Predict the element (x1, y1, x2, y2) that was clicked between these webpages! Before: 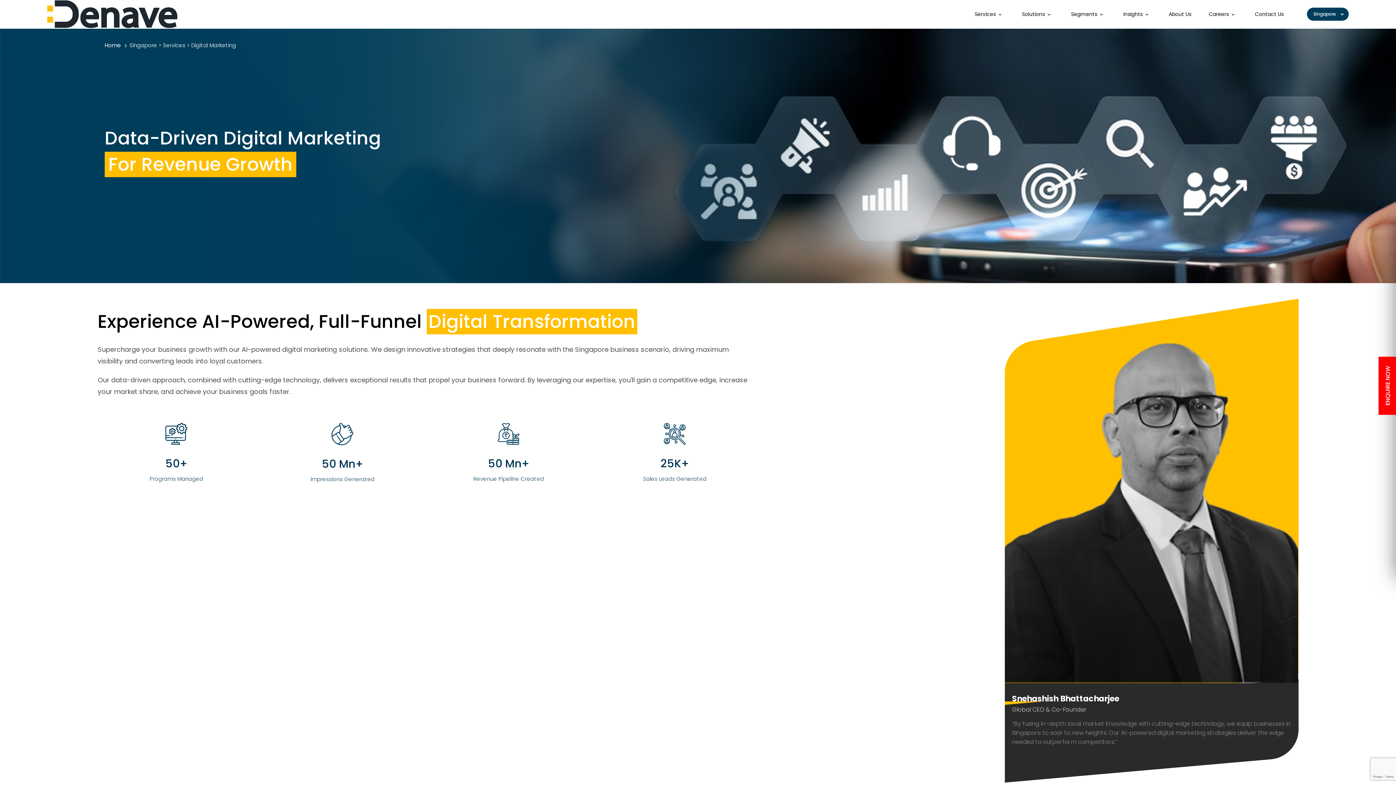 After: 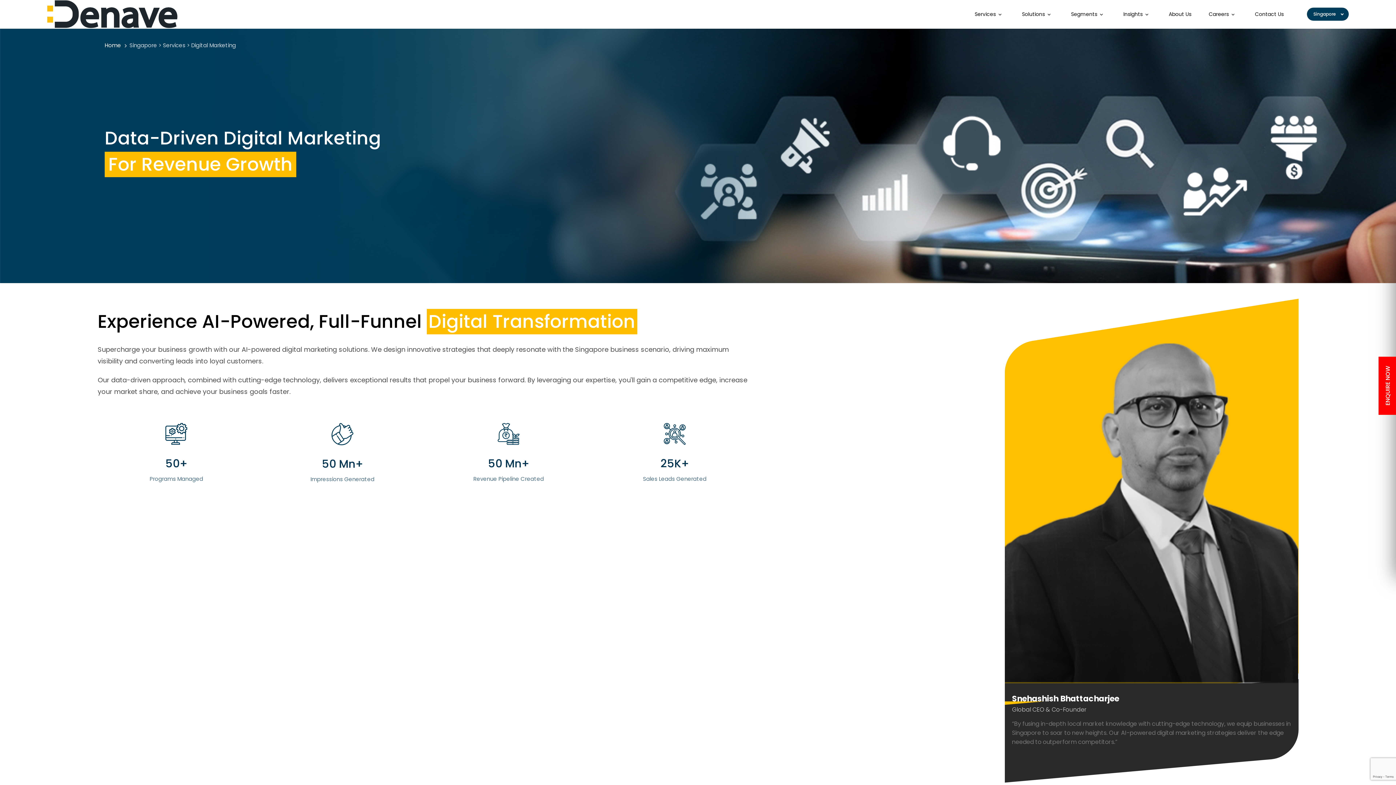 Action: label: Singapore > Services > Digital Marketing bbox: (129, 41, 241, 49)